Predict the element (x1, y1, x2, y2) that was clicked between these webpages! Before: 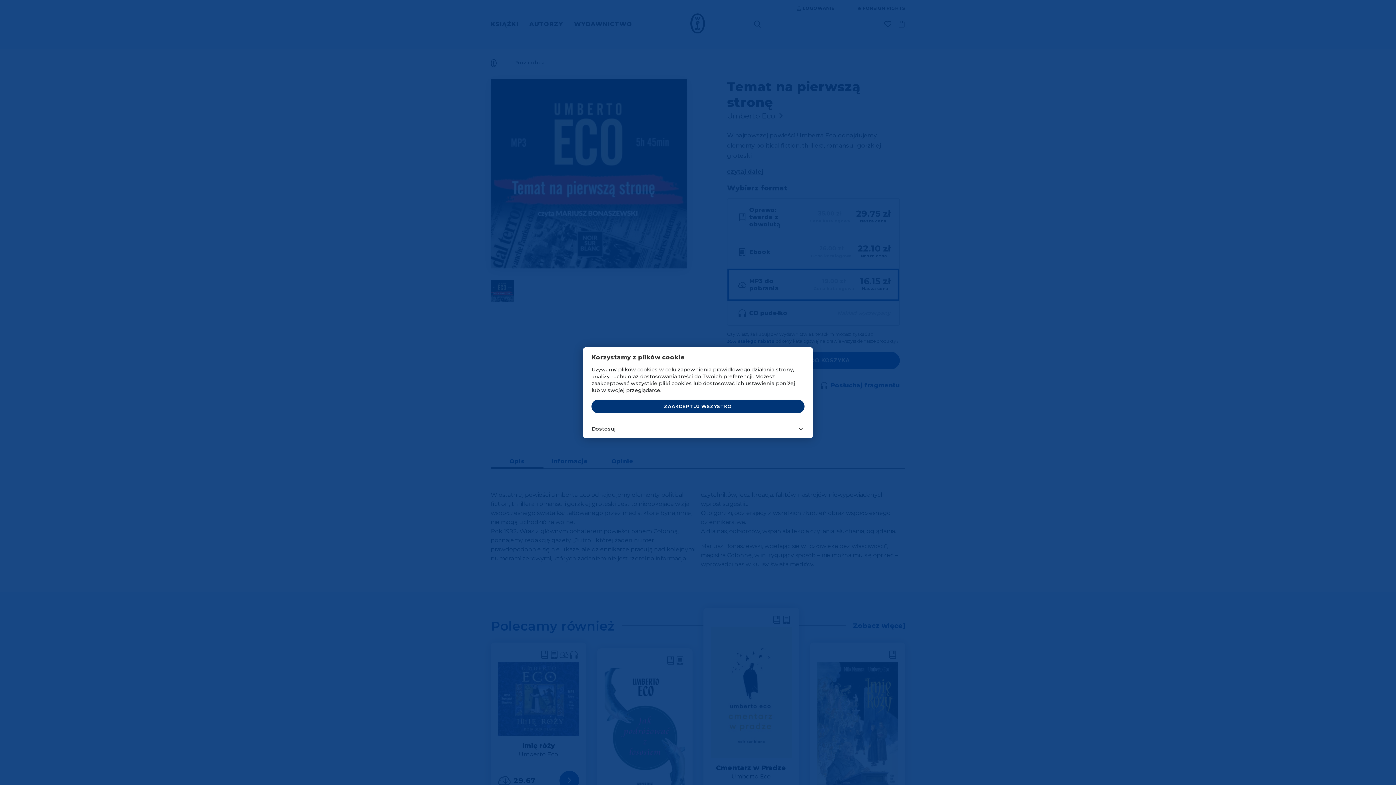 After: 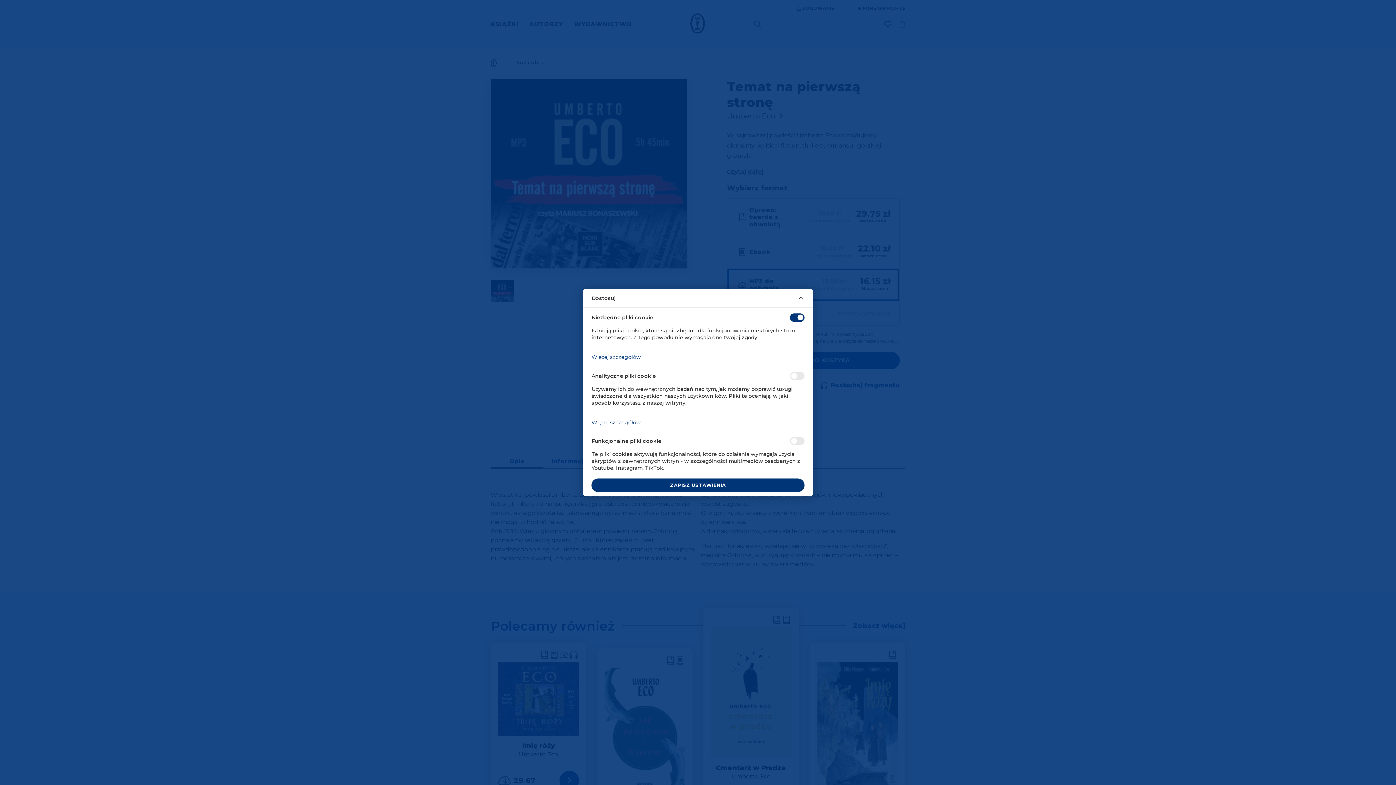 Action: label: Dostosuj bbox: (582, 419, 813, 438)